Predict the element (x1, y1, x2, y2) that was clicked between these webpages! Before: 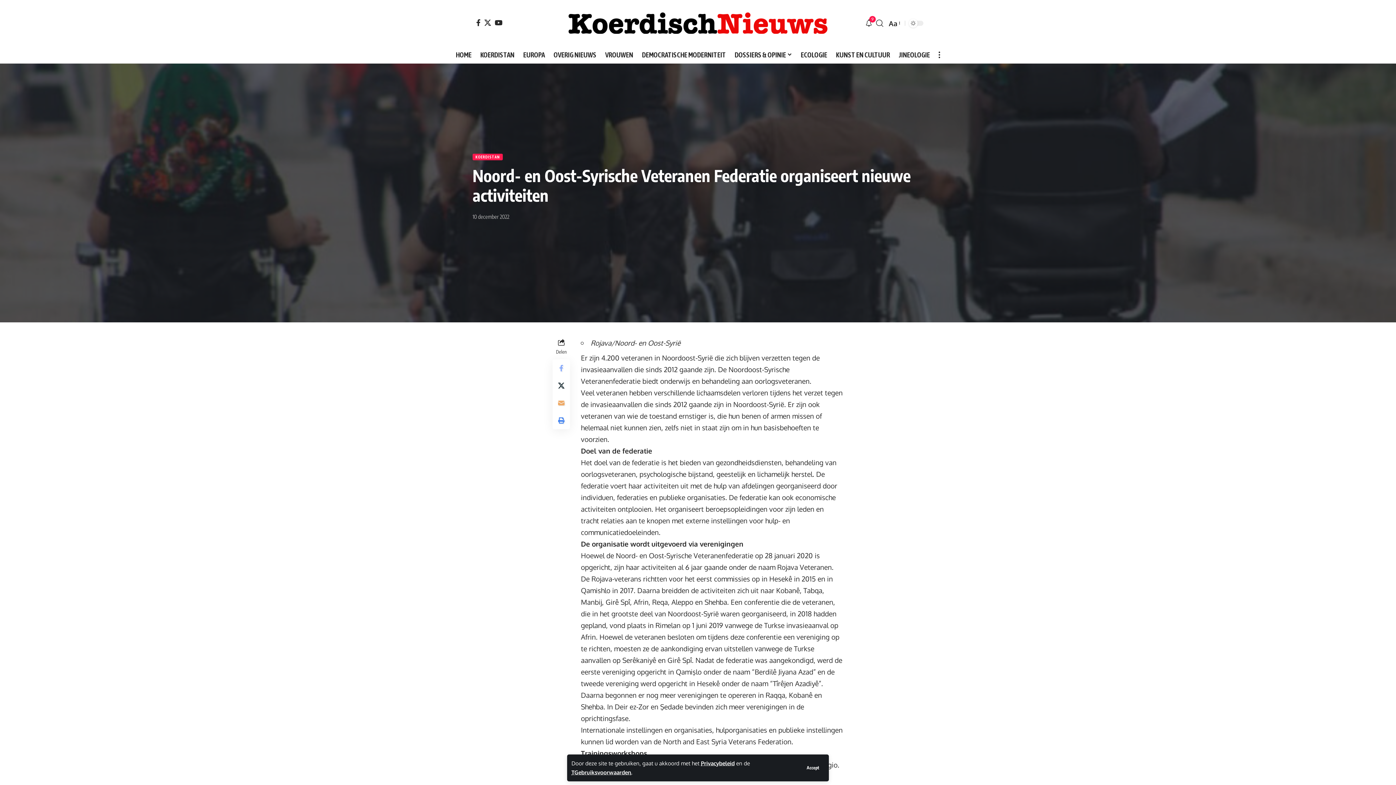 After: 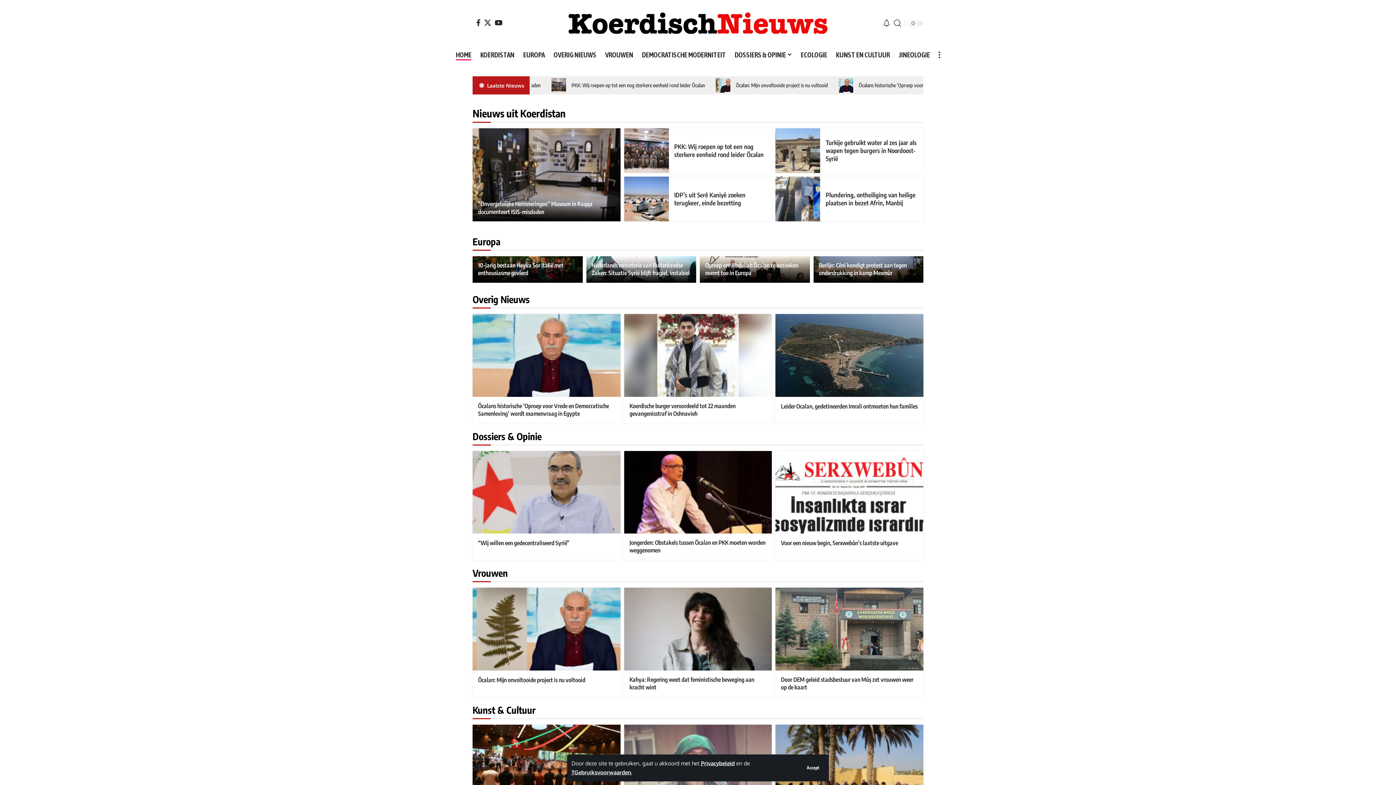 Action: bbox: (451, 47, 476, 62) label: HOME